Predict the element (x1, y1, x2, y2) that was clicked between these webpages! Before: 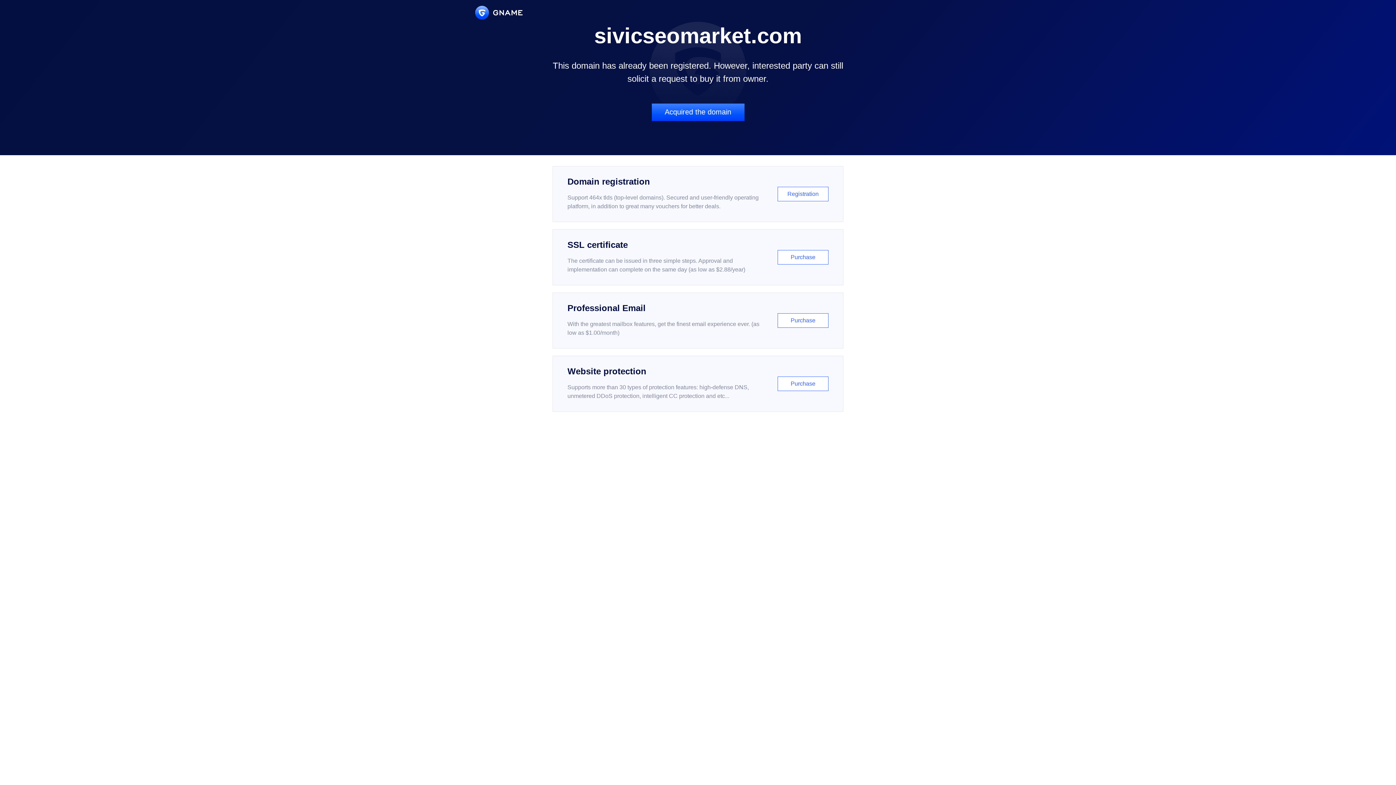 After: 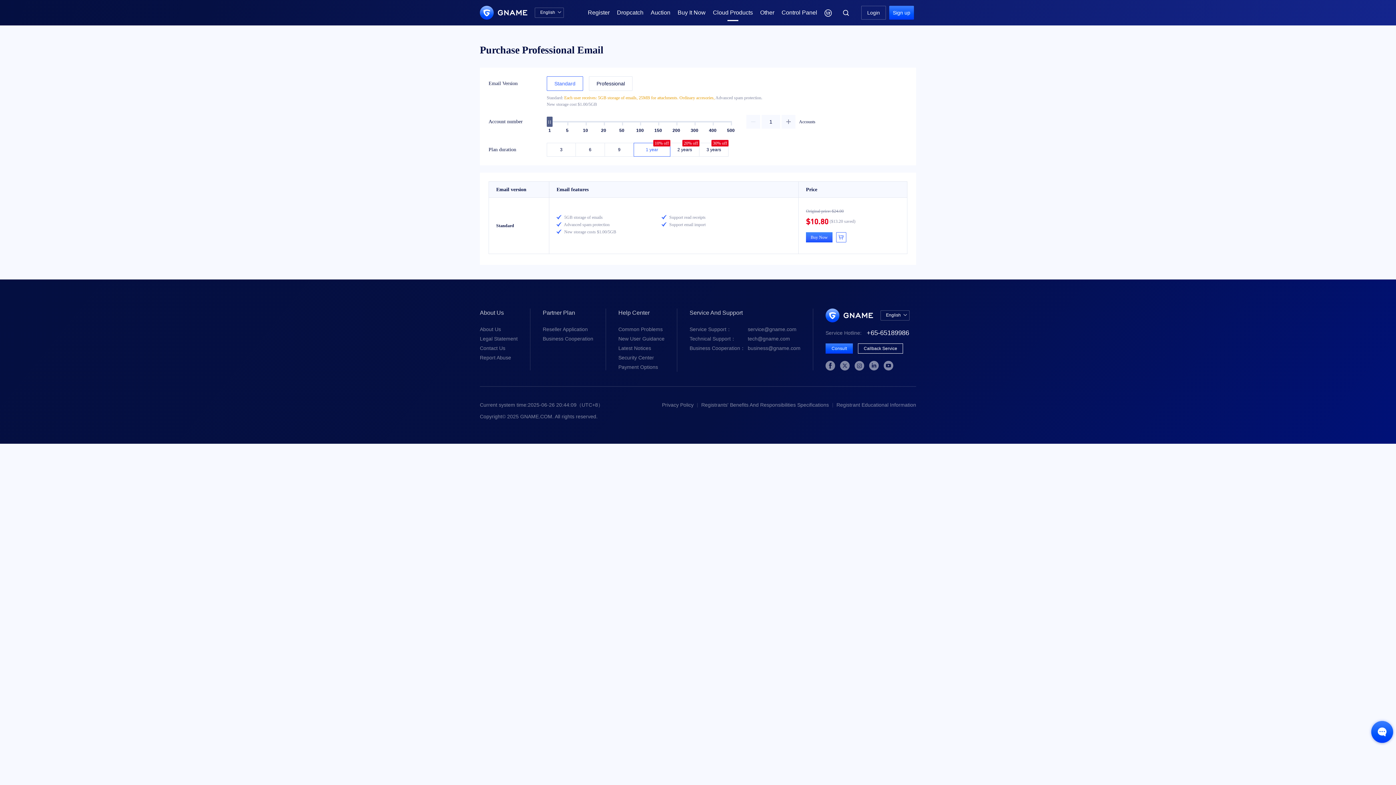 Action: bbox: (552, 292, 843, 348) label: Professional Email

With the greatest mailbox features, get the finest email experience ever. (as low as $1.00/month)

Purchase